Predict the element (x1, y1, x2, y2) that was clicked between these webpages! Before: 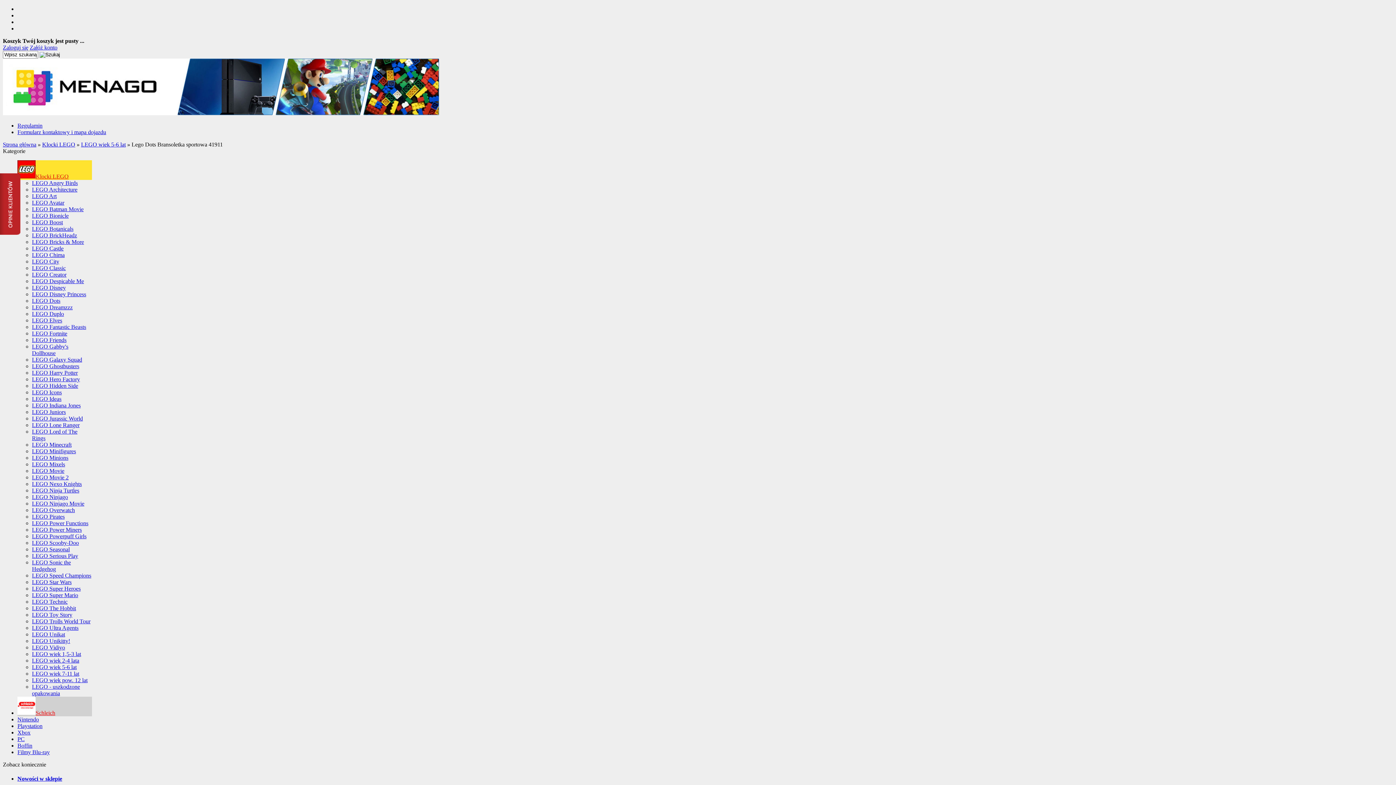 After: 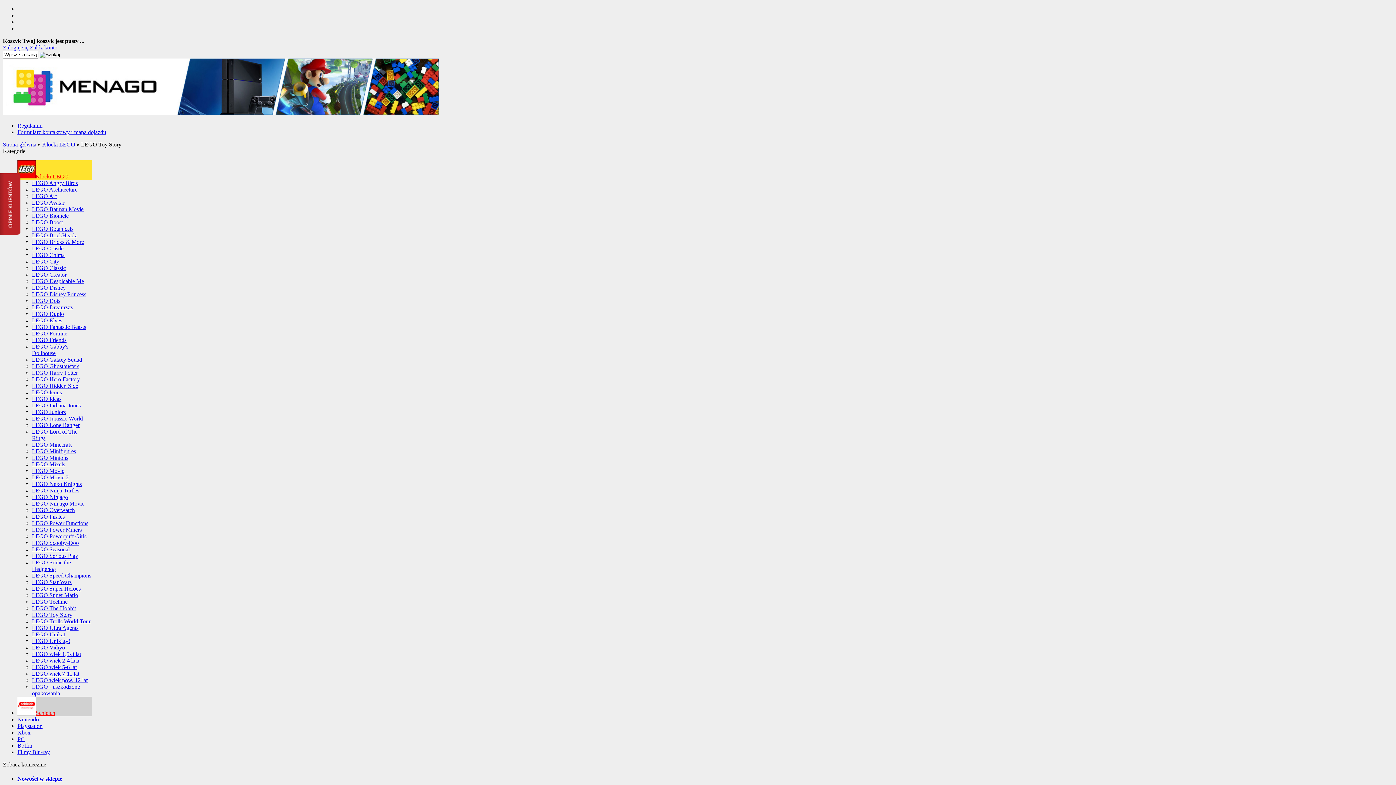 Action: label: LEGO Toy Story bbox: (32, 612, 72, 618)